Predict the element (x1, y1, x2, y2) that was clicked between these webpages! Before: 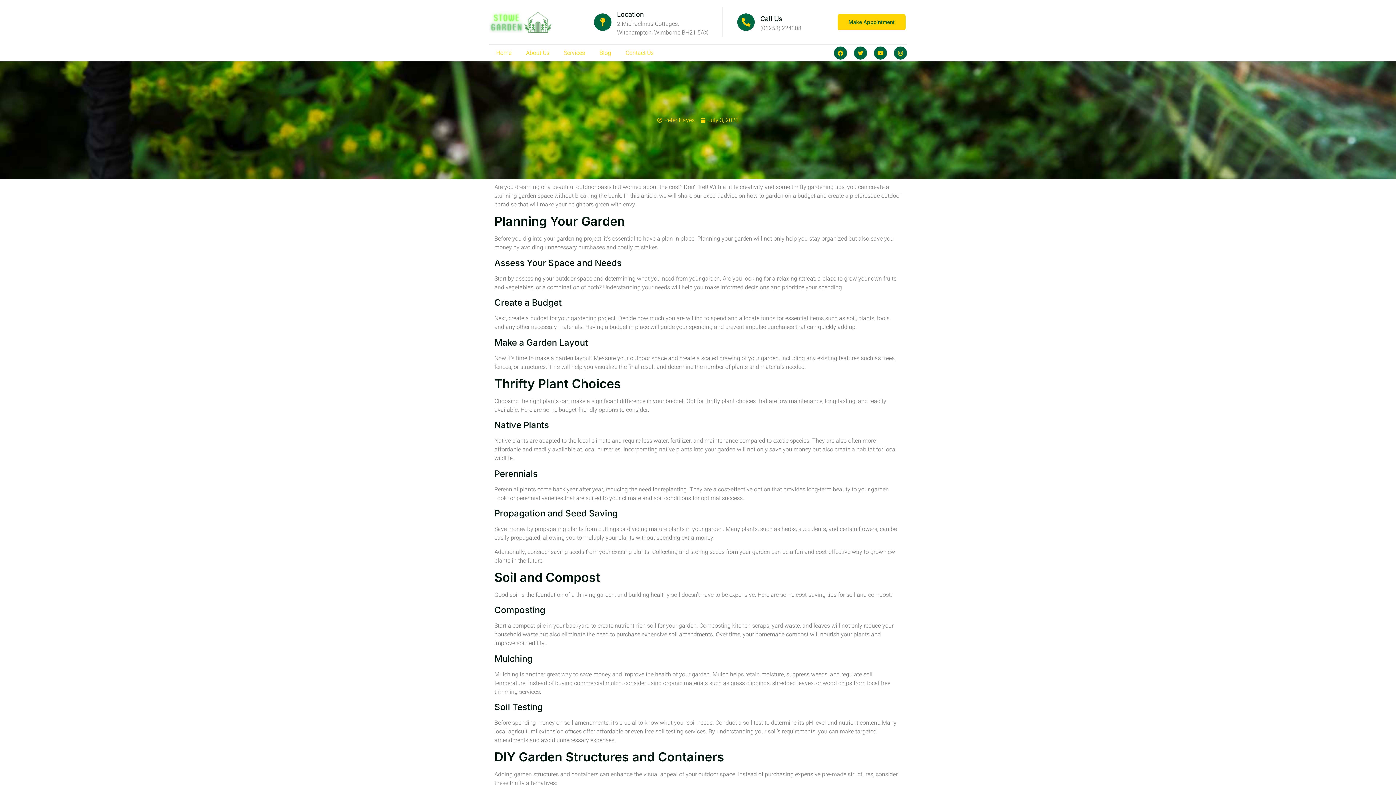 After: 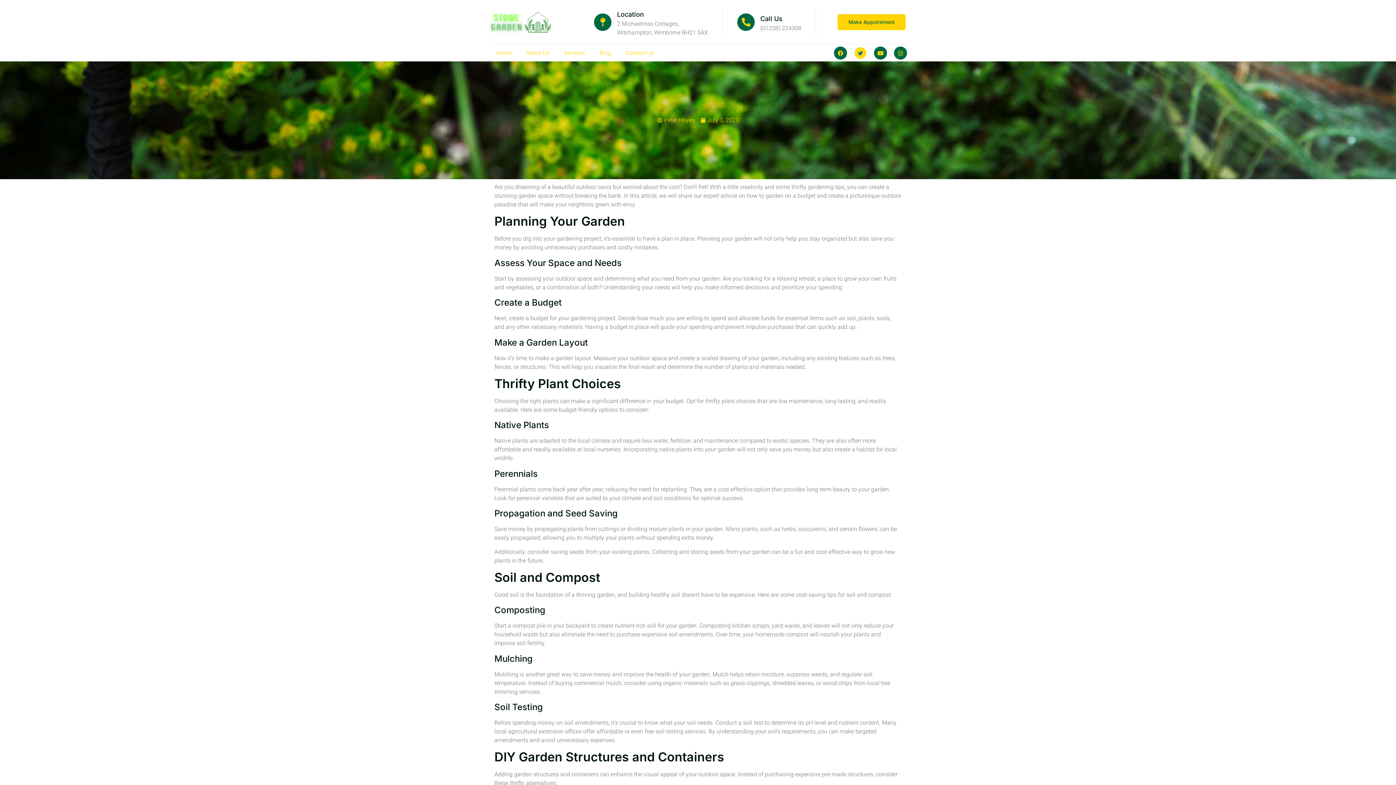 Action: label: Twitter bbox: (854, 46, 867, 59)